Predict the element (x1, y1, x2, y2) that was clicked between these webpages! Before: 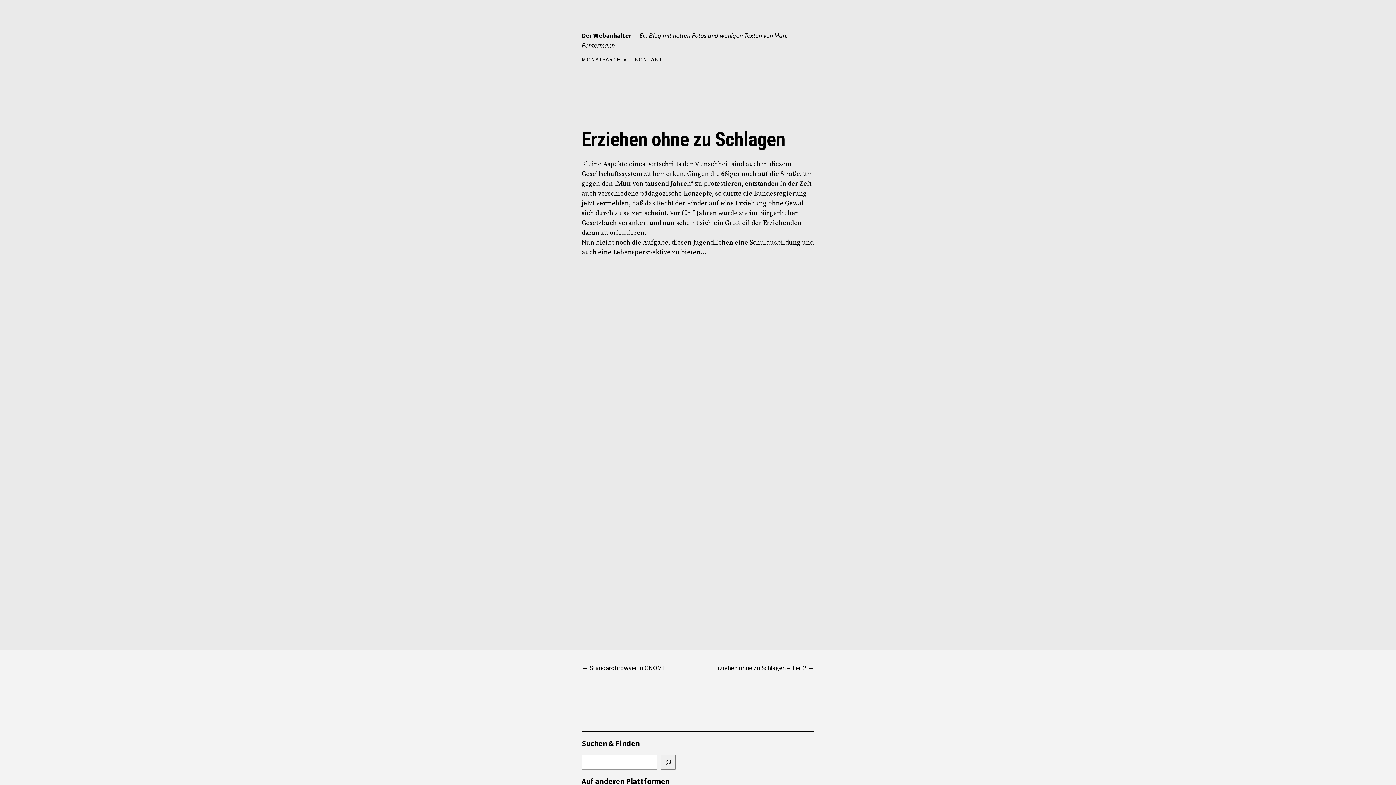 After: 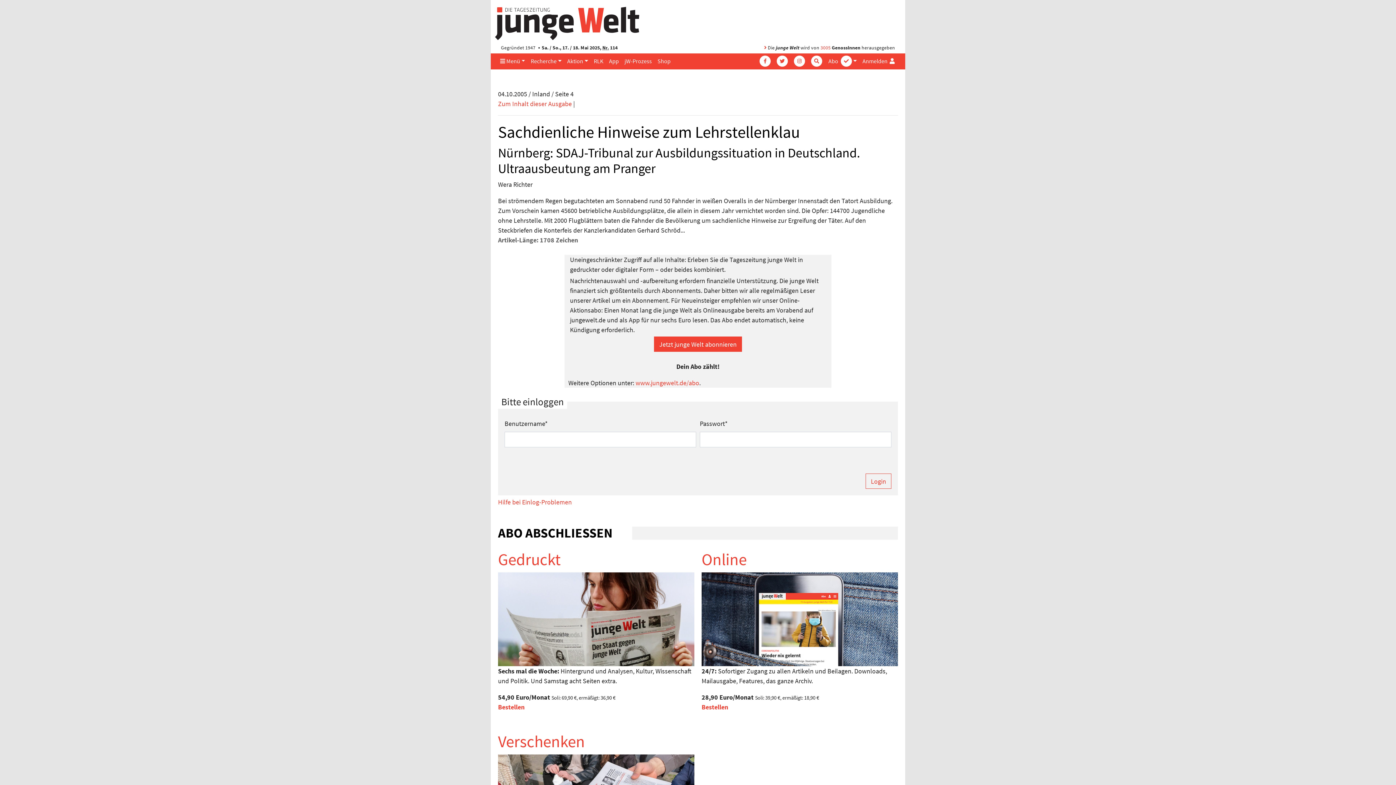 Action: bbox: (613, 248, 670, 256) label: Lebensperspektive